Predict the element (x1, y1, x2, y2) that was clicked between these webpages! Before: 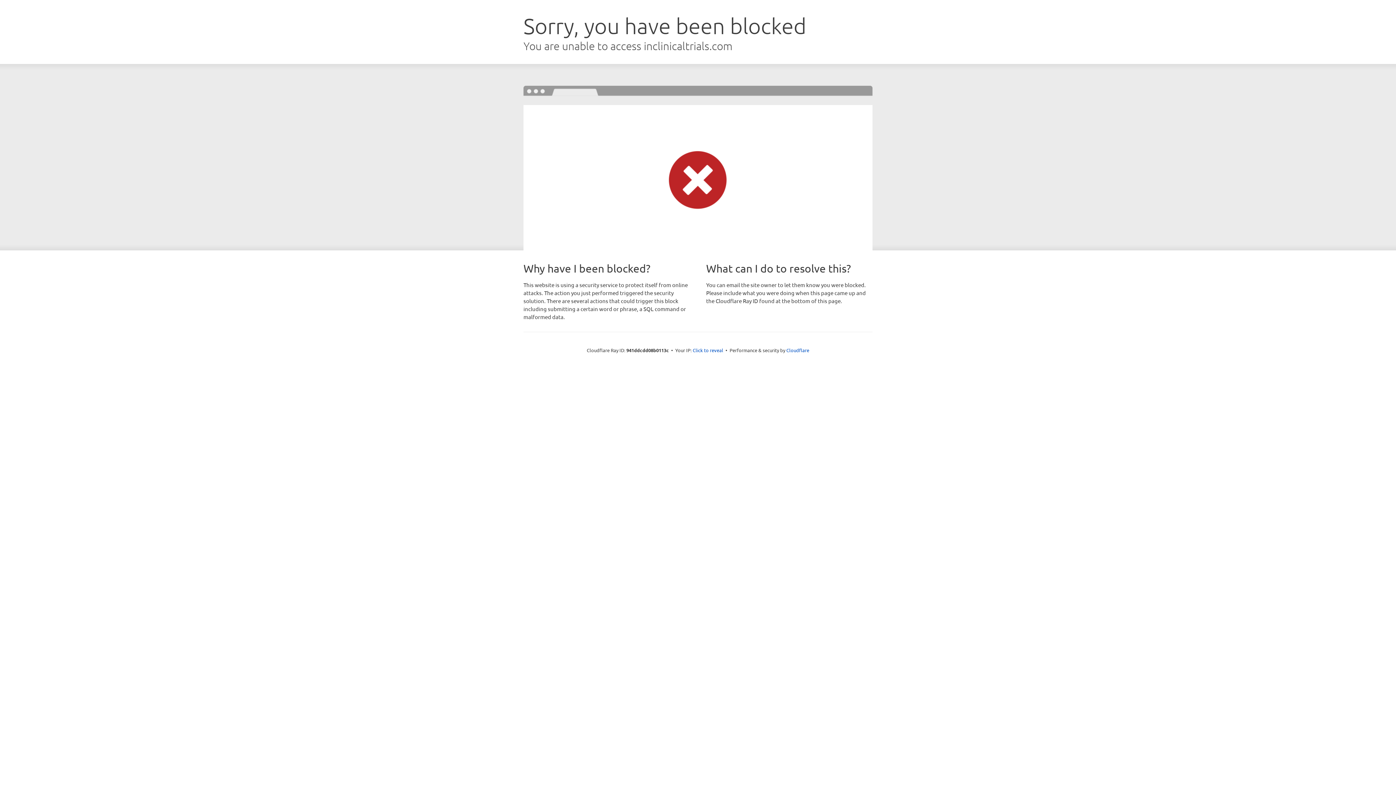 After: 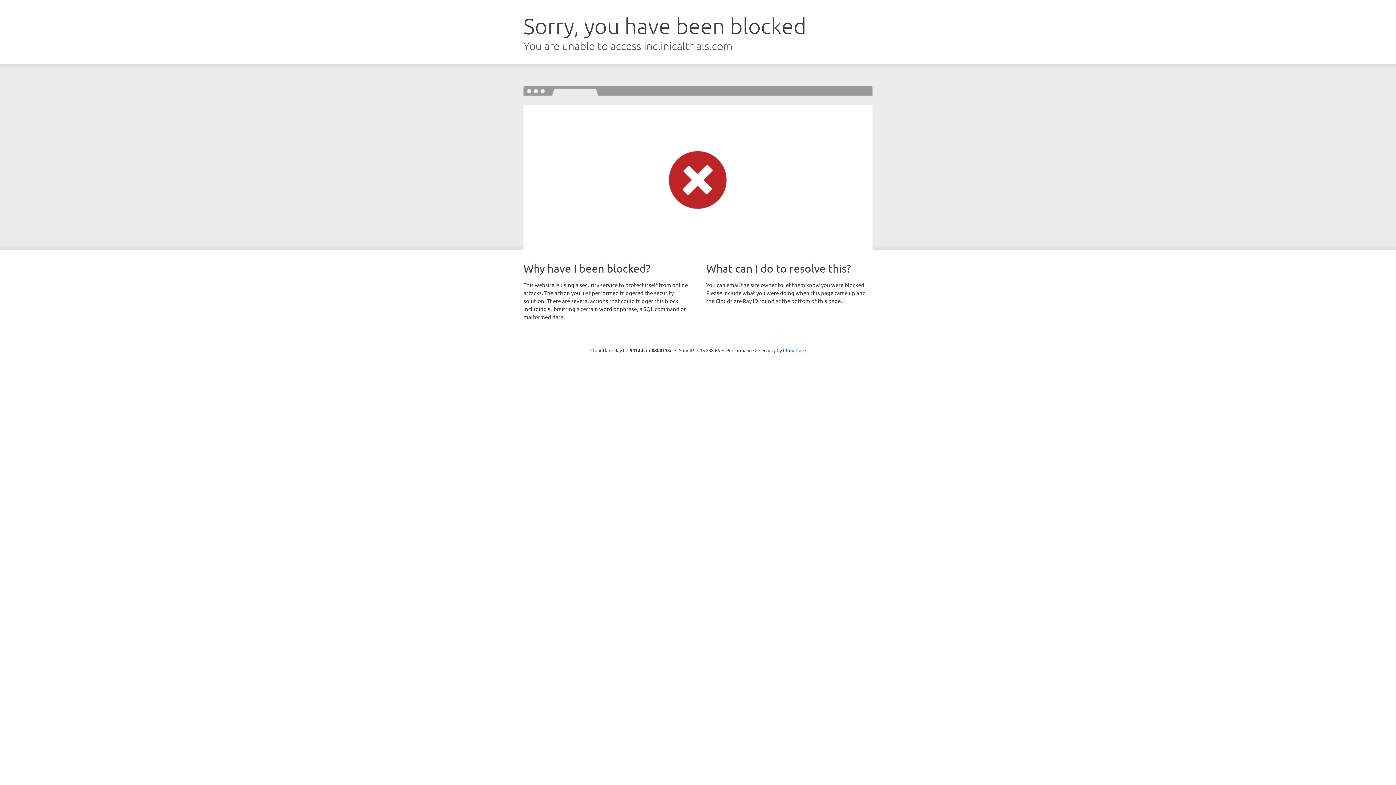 Action: label: Click to reveal bbox: (692, 346, 723, 353)